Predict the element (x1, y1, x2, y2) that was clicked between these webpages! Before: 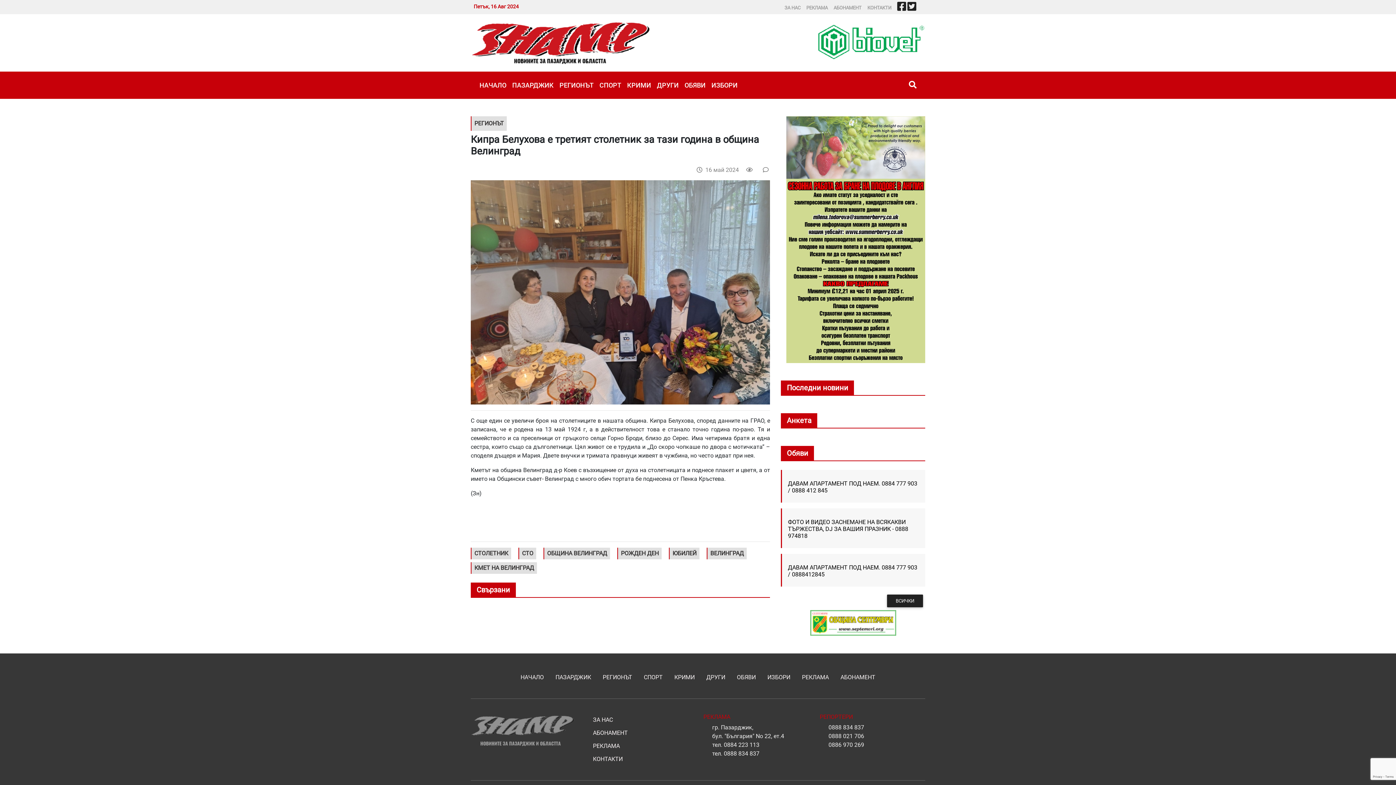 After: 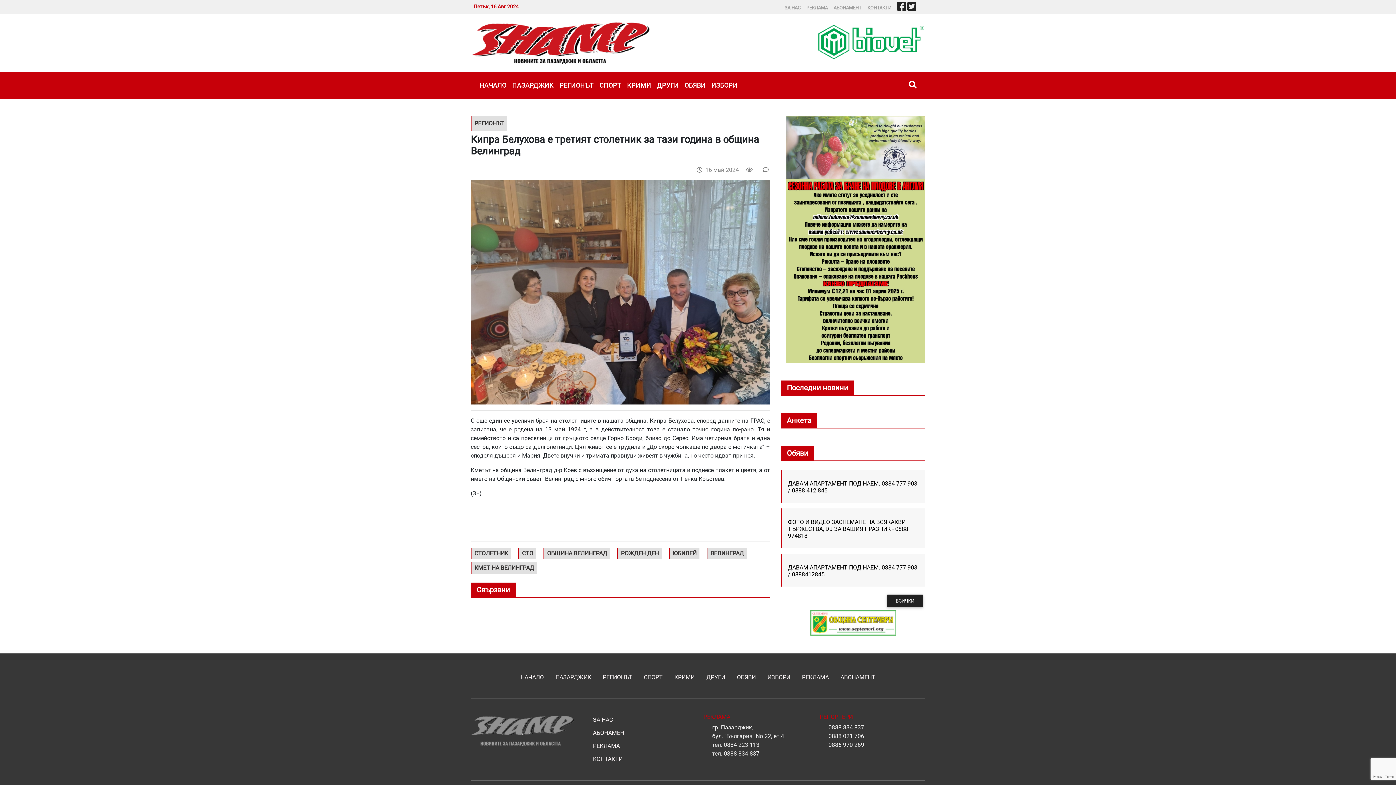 Action: label: 0886 970 269 bbox: (828, 740, 864, 749)